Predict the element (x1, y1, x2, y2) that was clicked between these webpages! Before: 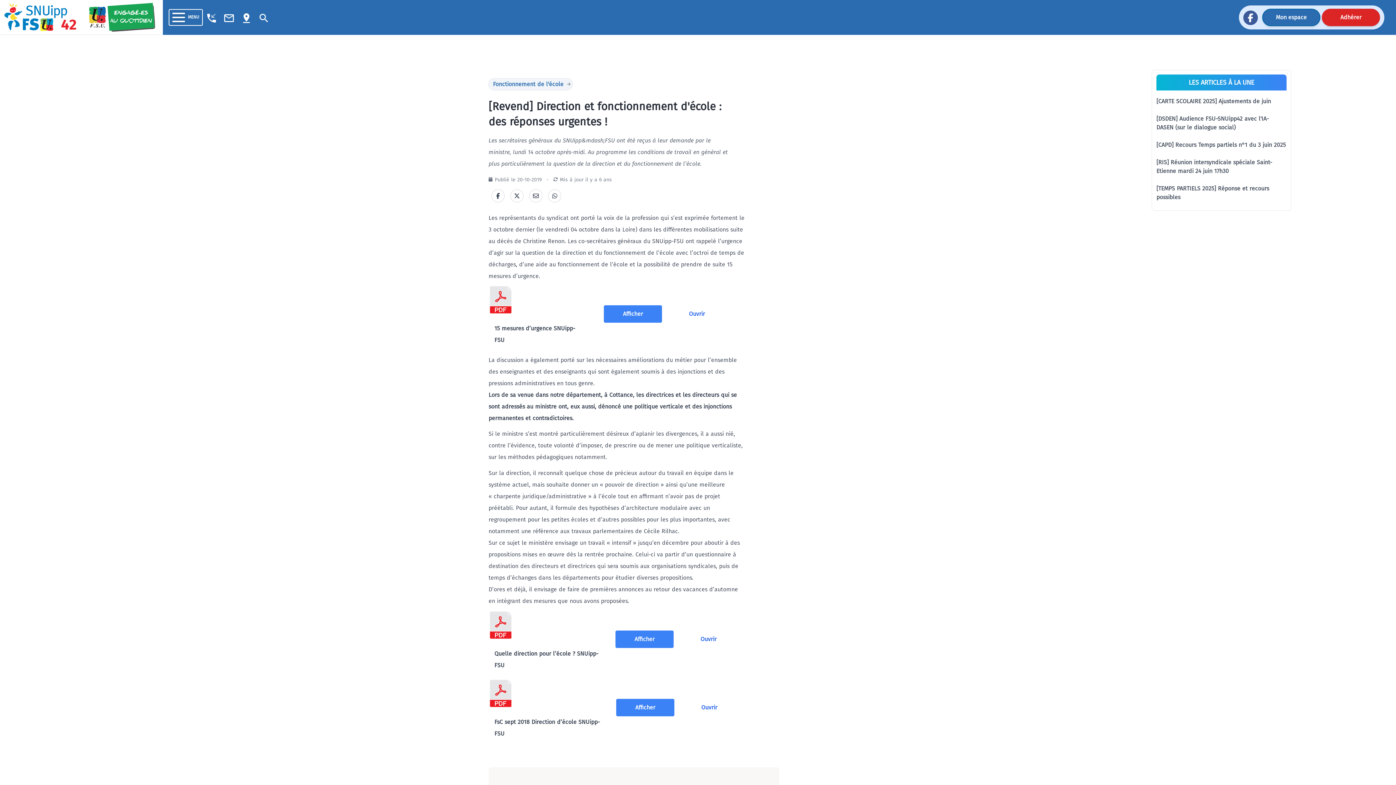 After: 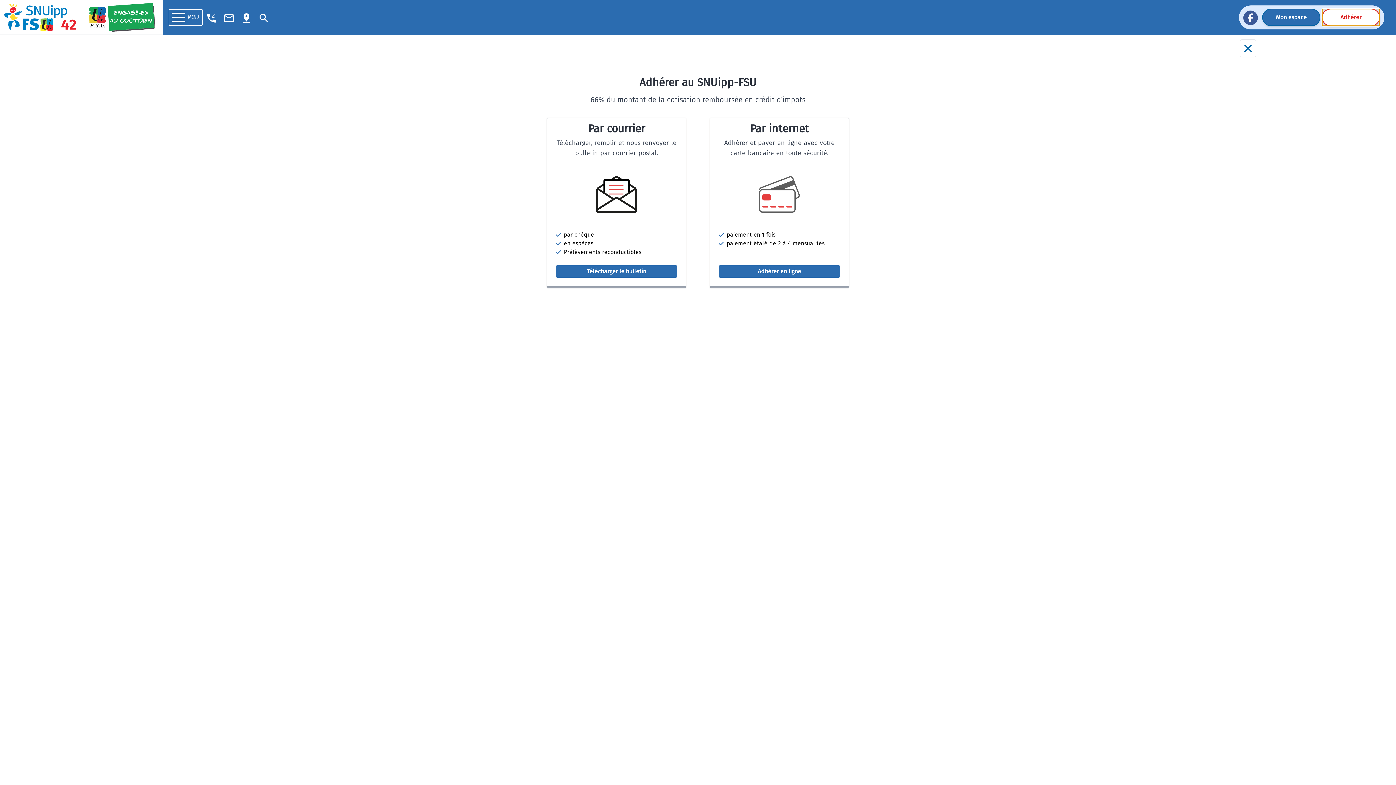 Action: bbox: (1322, 8, 1380, 26) label: Adhérer